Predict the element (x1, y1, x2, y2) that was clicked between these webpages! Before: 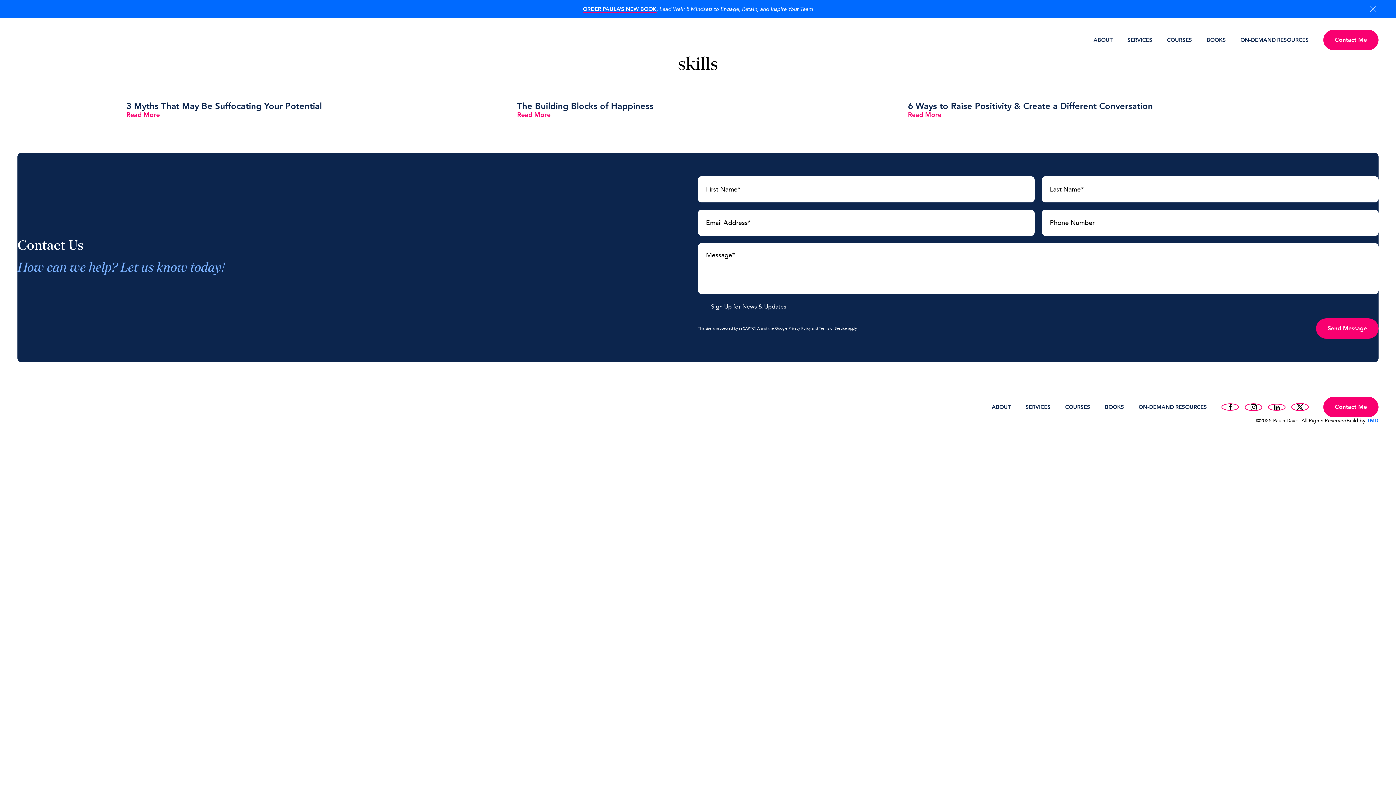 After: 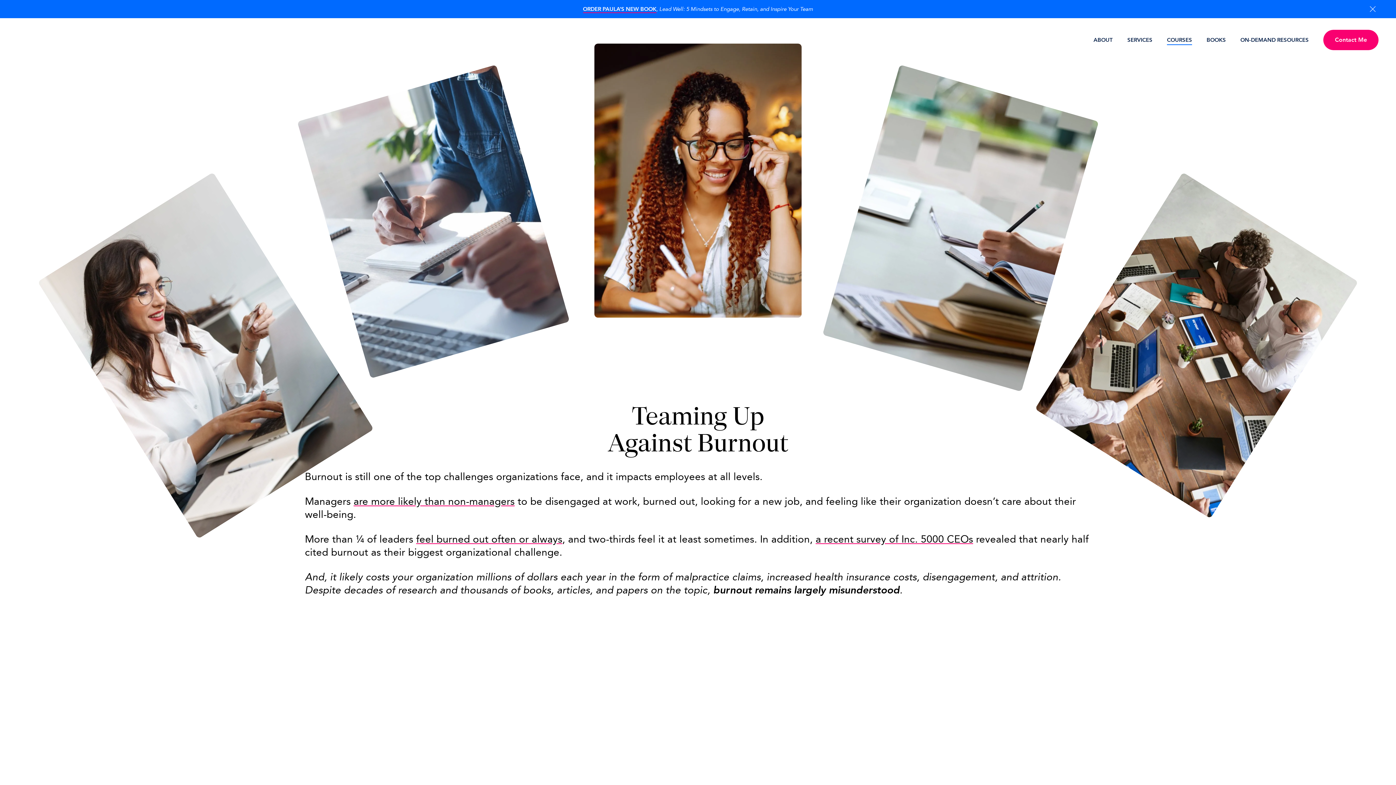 Action: label: COURSES bbox: (1167, 36, 1192, 43)